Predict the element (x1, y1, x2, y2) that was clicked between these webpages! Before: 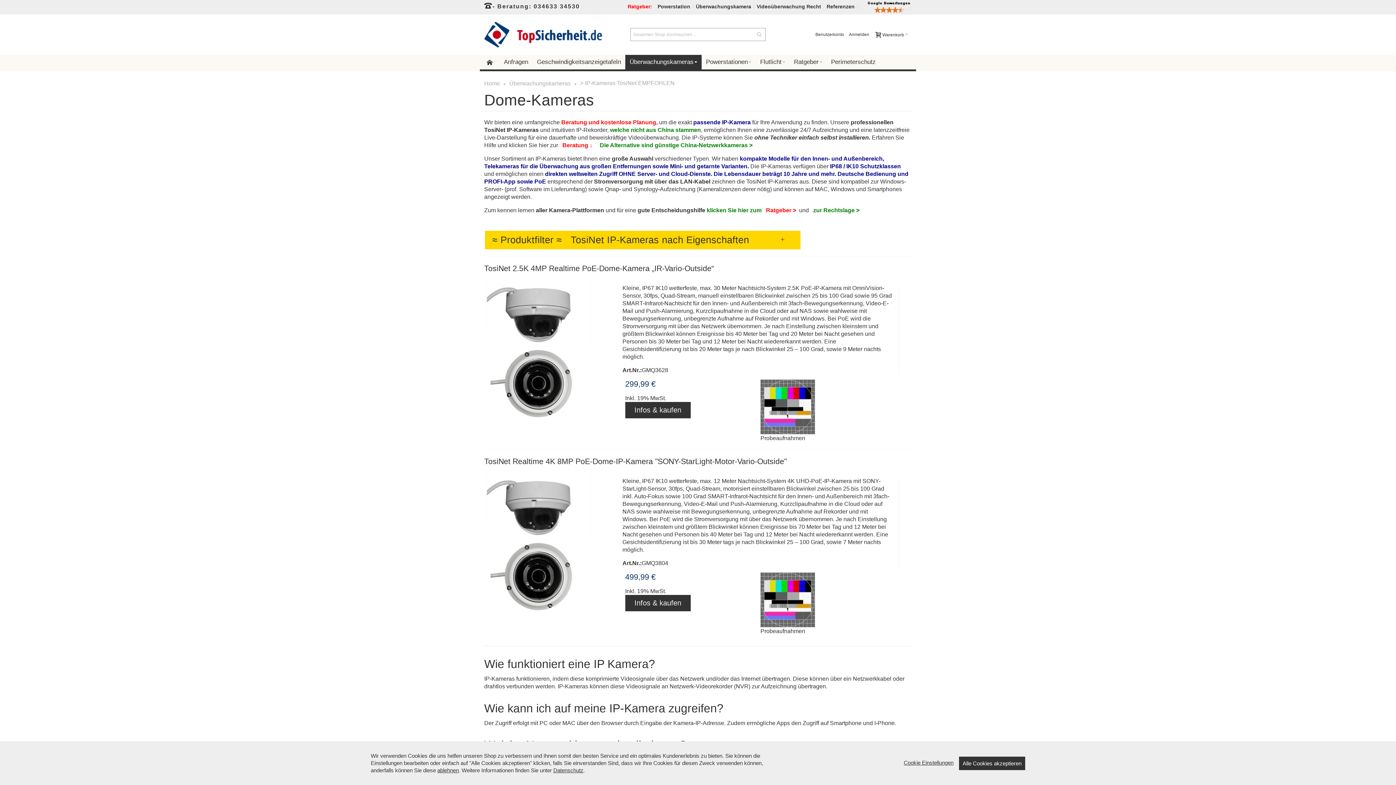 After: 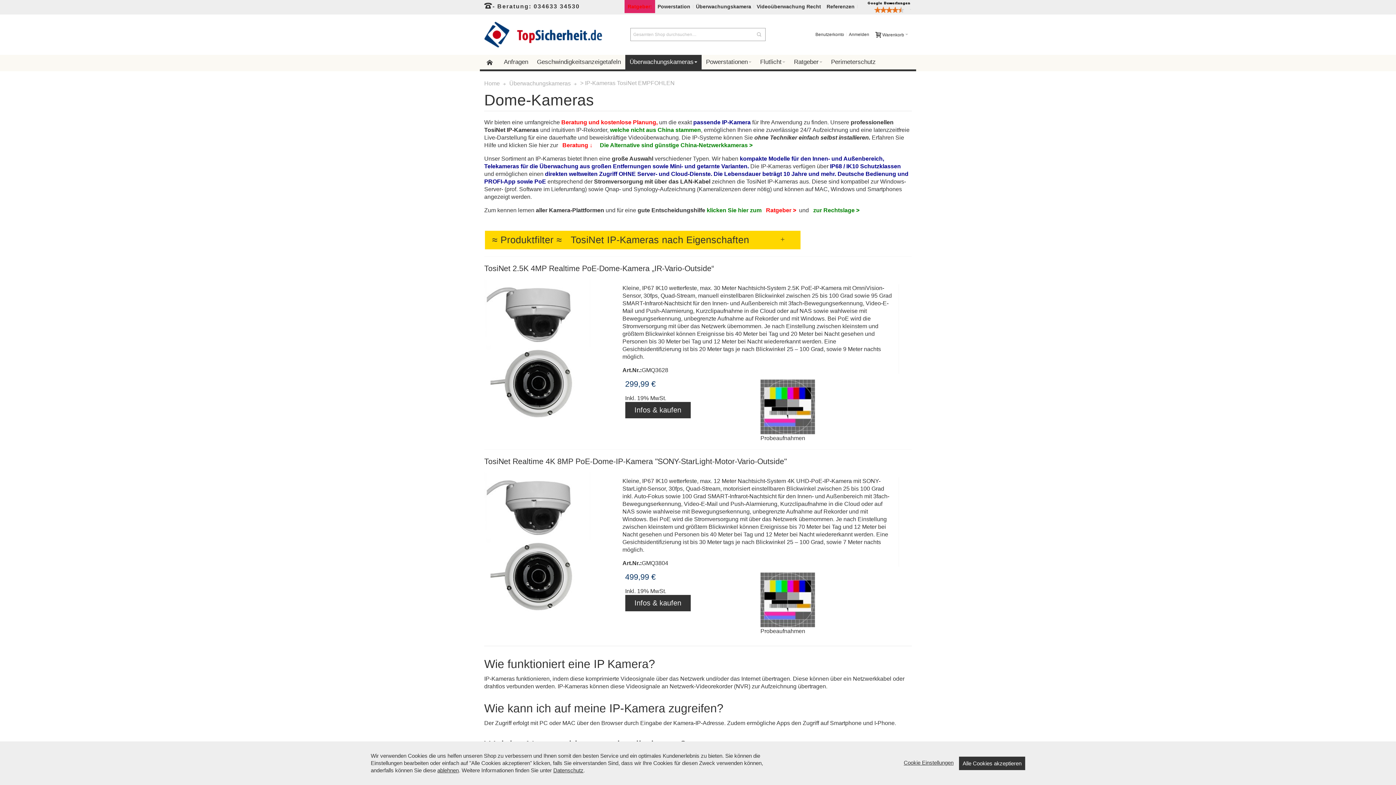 Action: label: Ratgeber: bbox: (624, 0, 655, 13)